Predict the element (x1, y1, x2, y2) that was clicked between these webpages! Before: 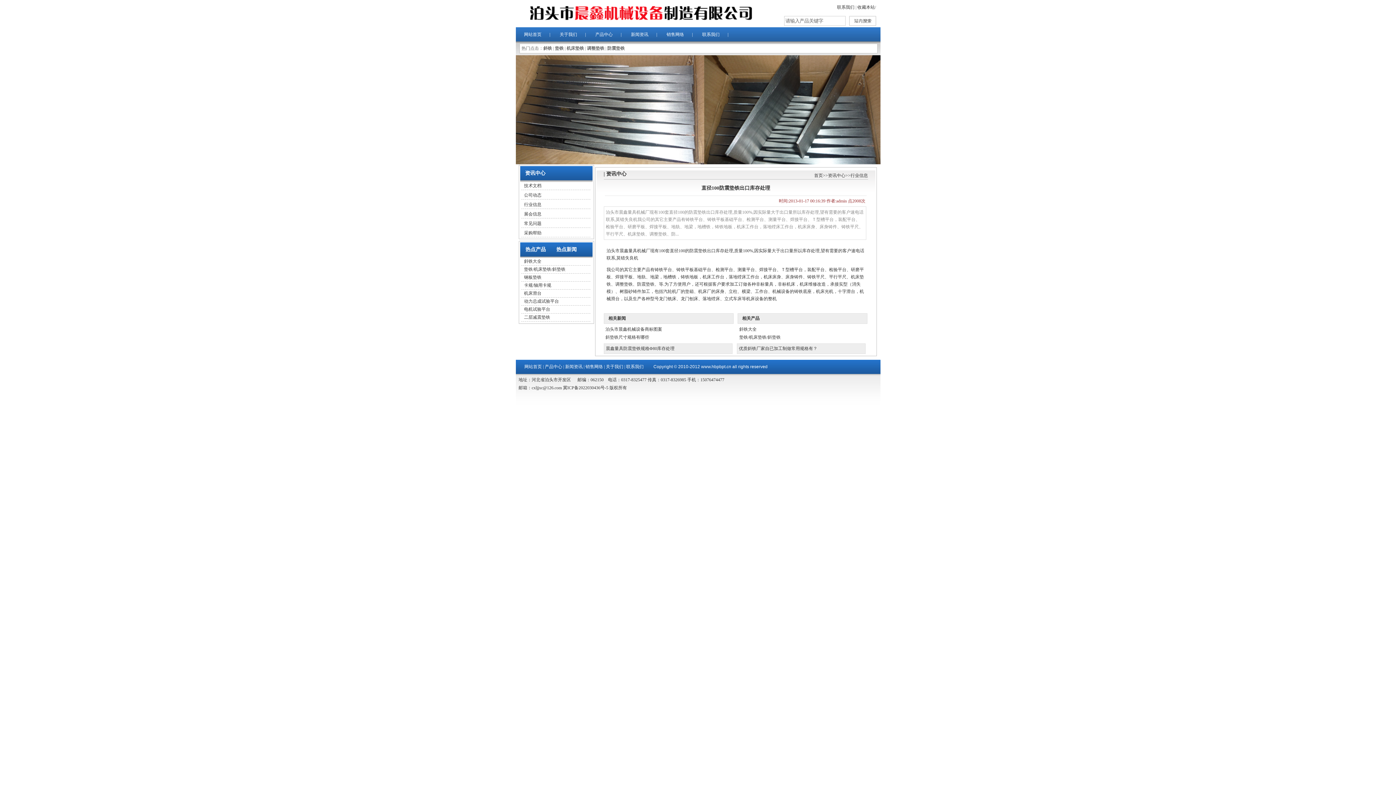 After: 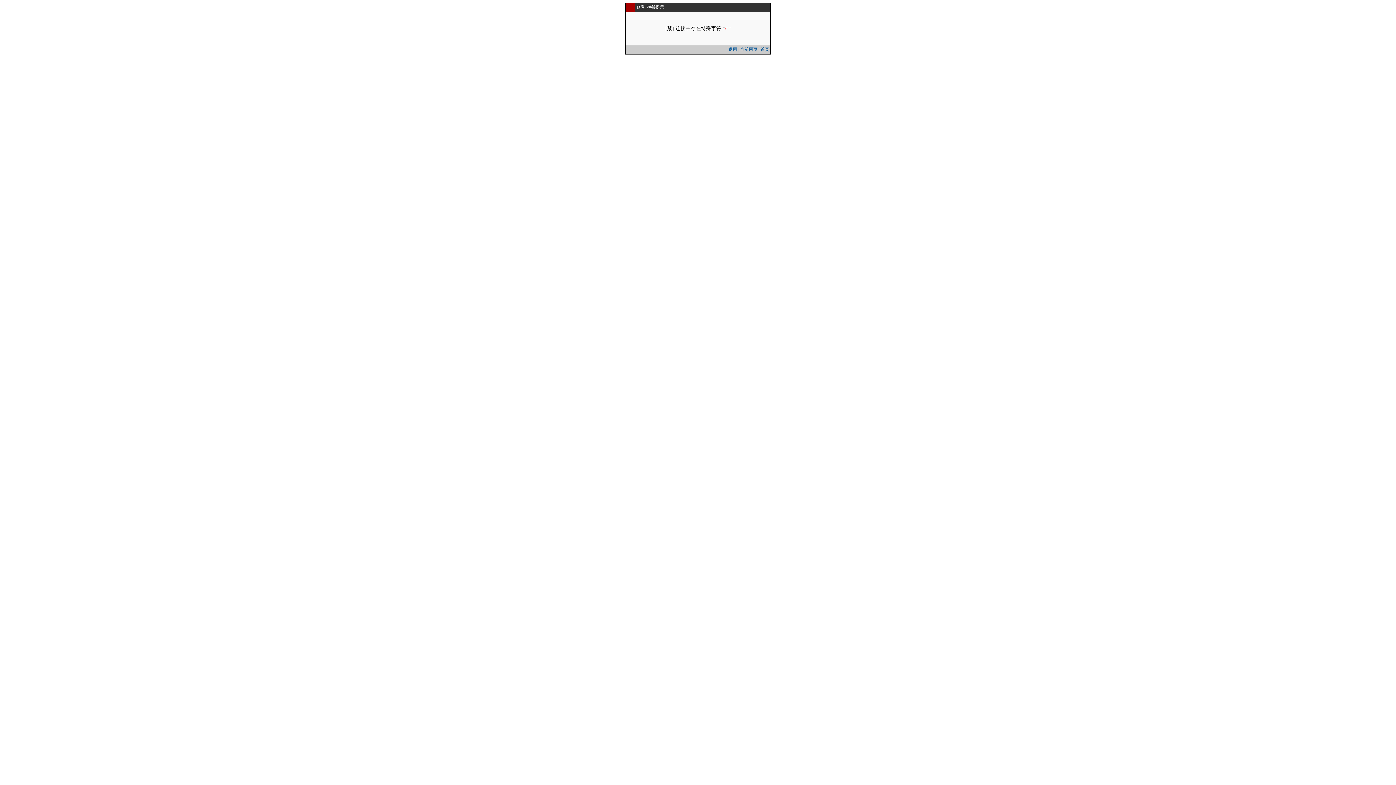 Action: label: 网站首页 bbox: (524, 364, 542, 369)